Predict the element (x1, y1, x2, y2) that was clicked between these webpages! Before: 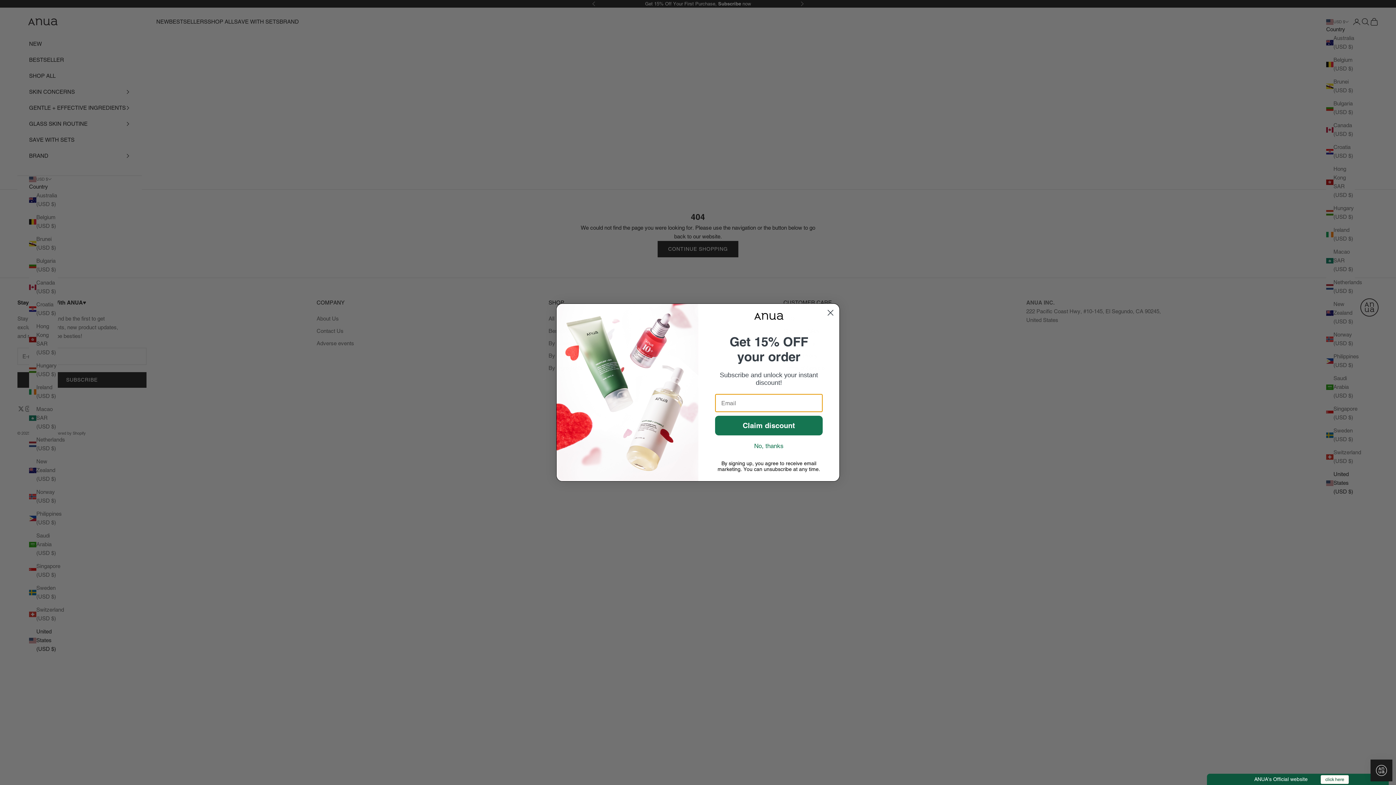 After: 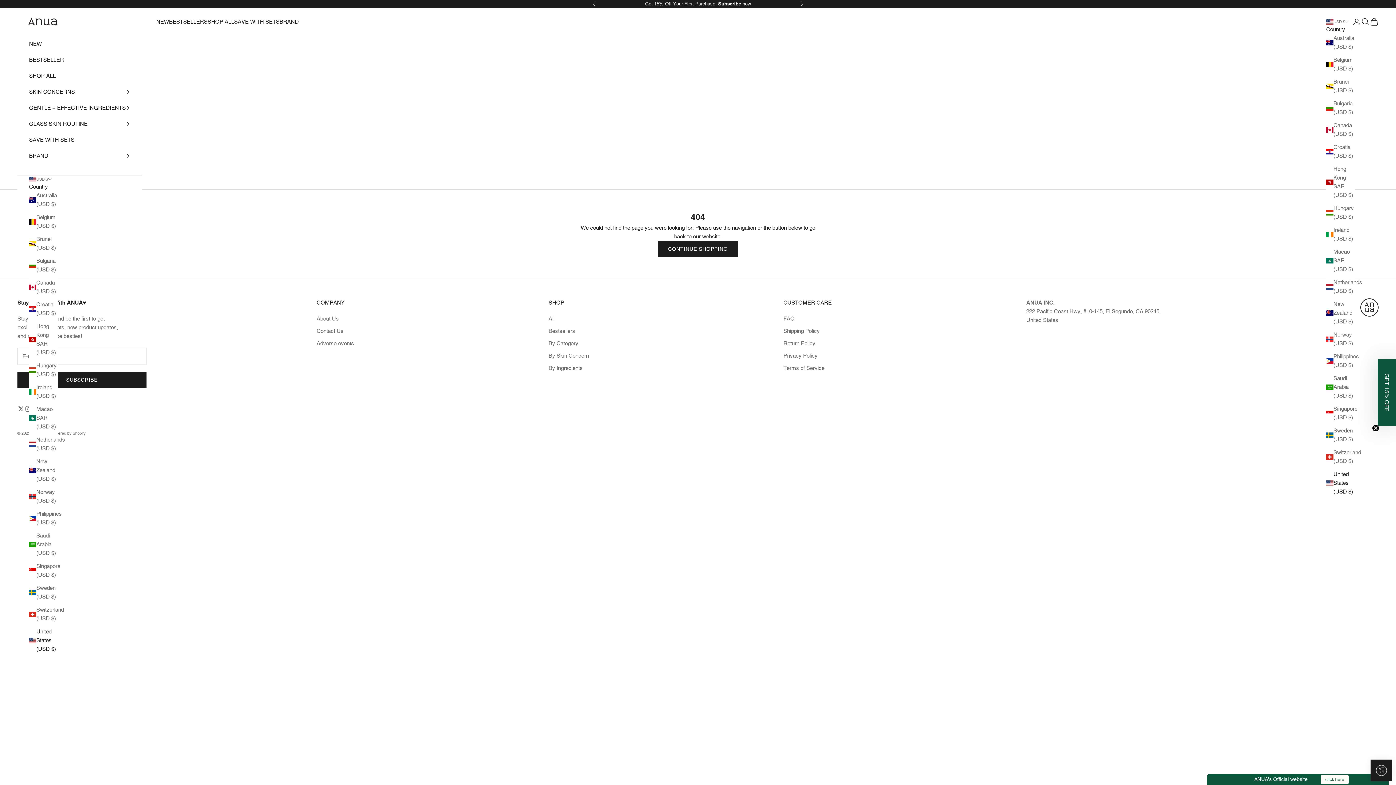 Action: label: No, thanks bbox: (715, 439, 822, 453)